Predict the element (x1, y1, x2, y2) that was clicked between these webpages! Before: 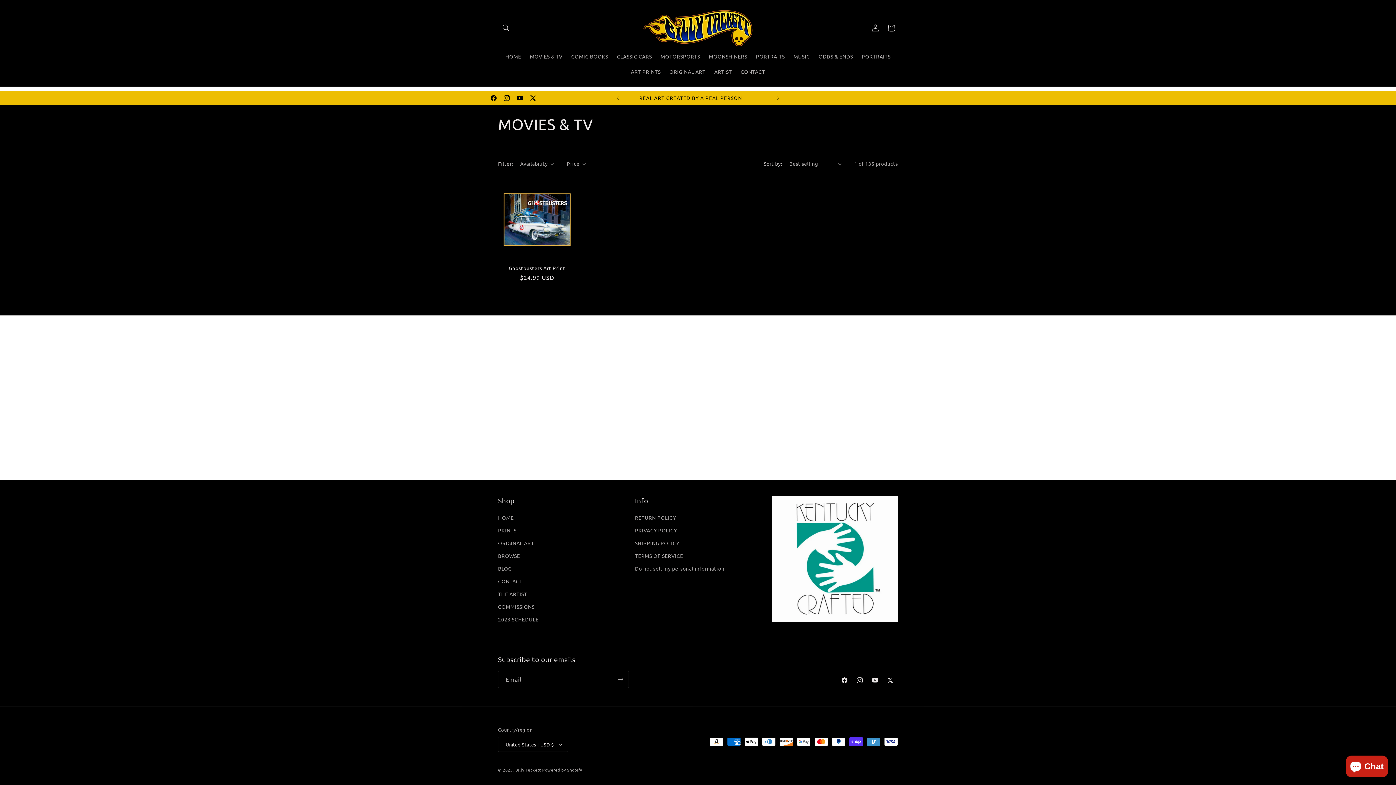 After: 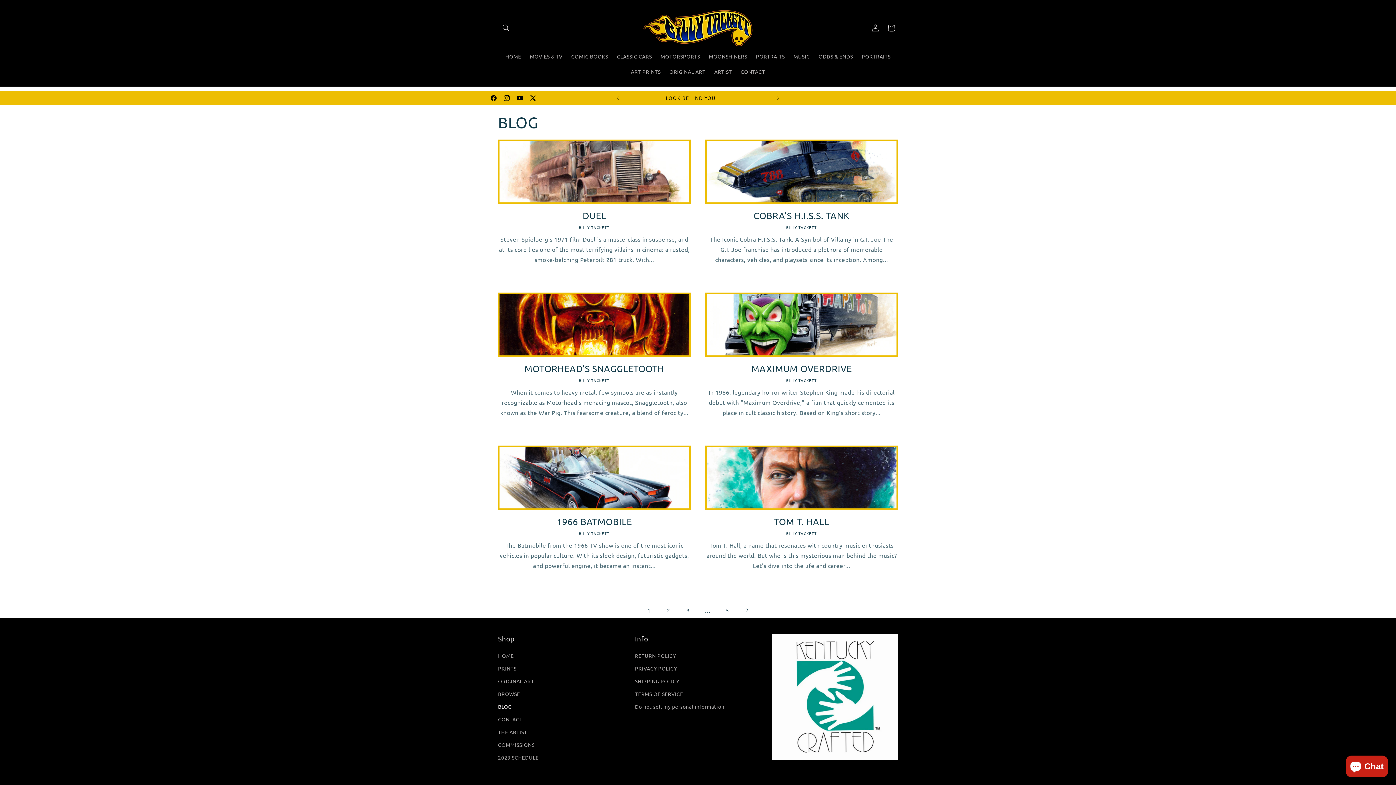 Action: label: BLOG bbox: (498, 562, 511, 575)